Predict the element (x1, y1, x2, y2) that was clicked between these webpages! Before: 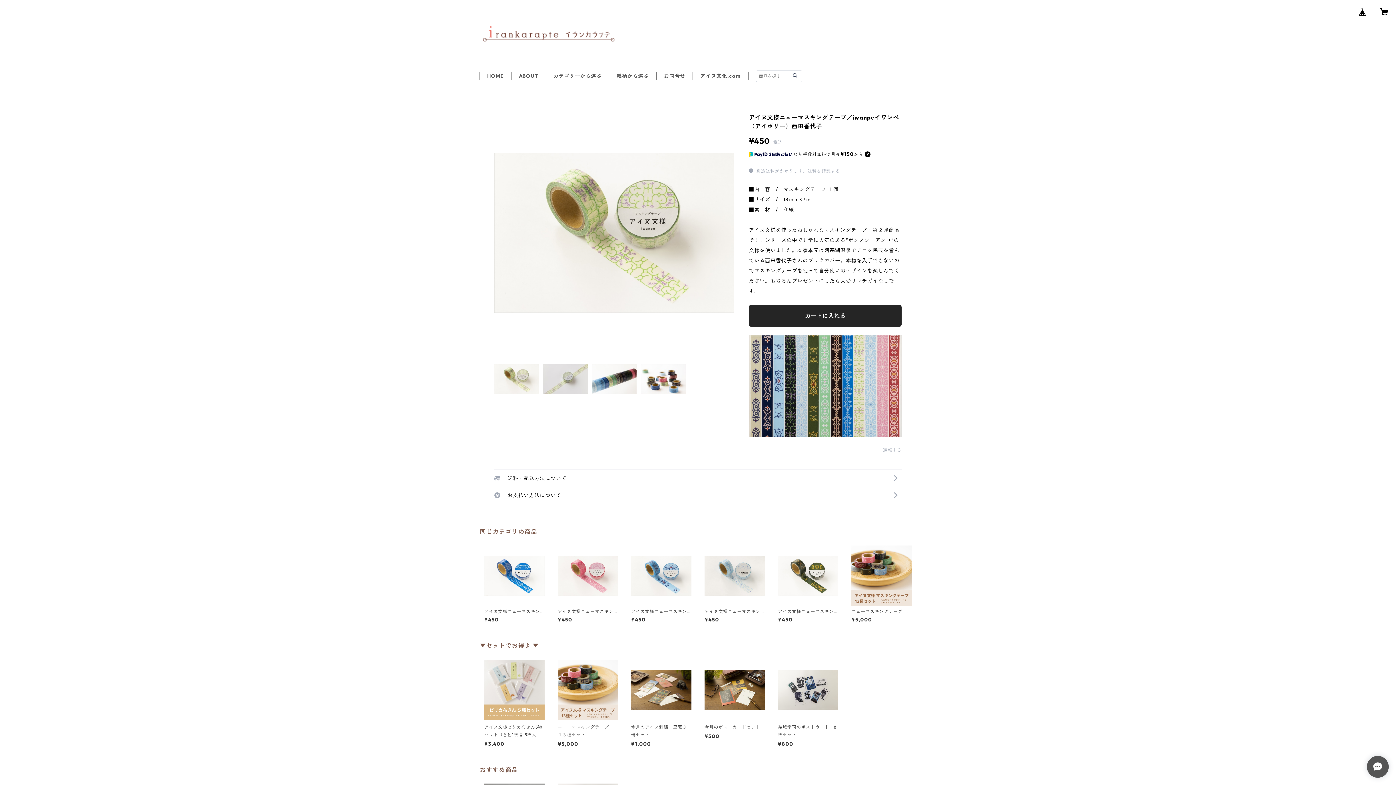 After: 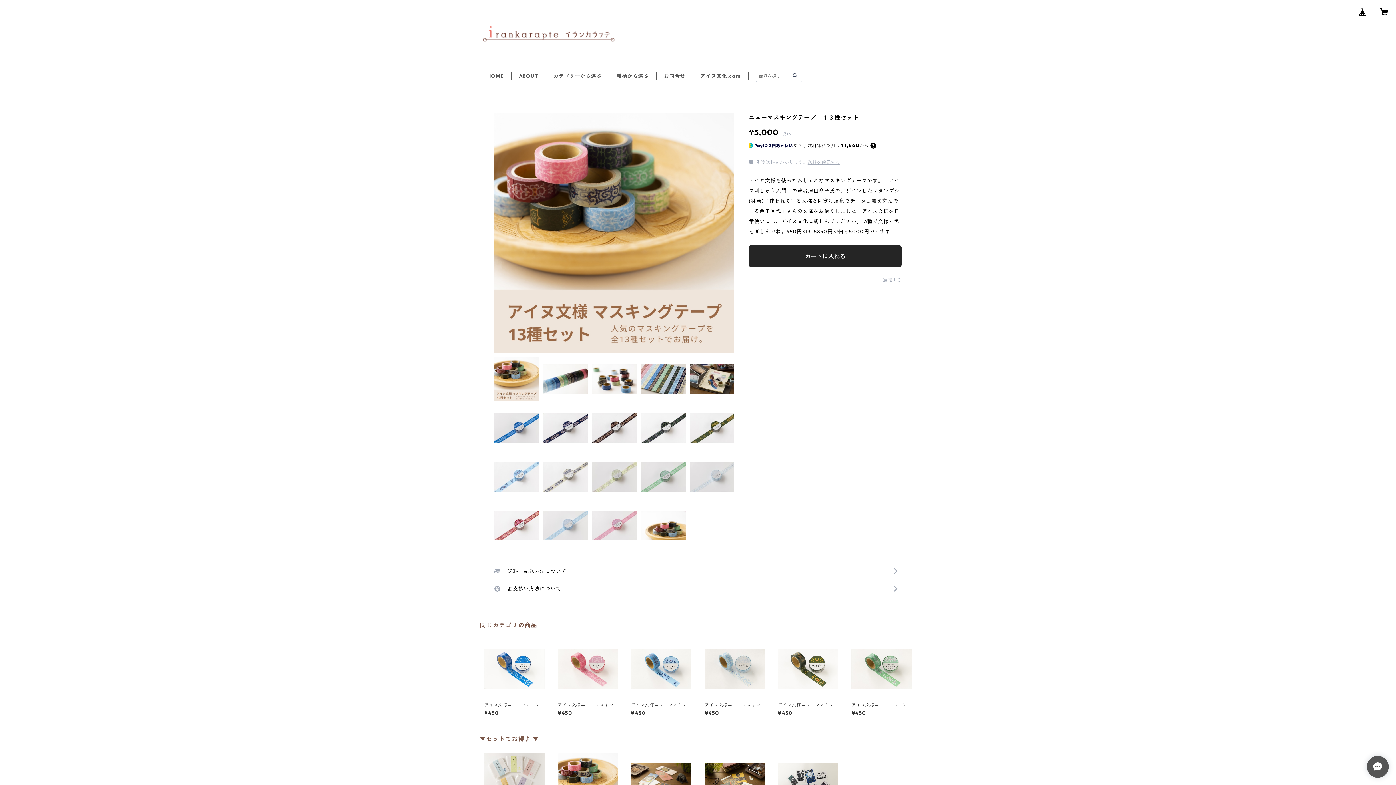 Action: bbox: (557, 660, 618, 746) label: ニューマスキングテープ　１３種セット

¥5,000